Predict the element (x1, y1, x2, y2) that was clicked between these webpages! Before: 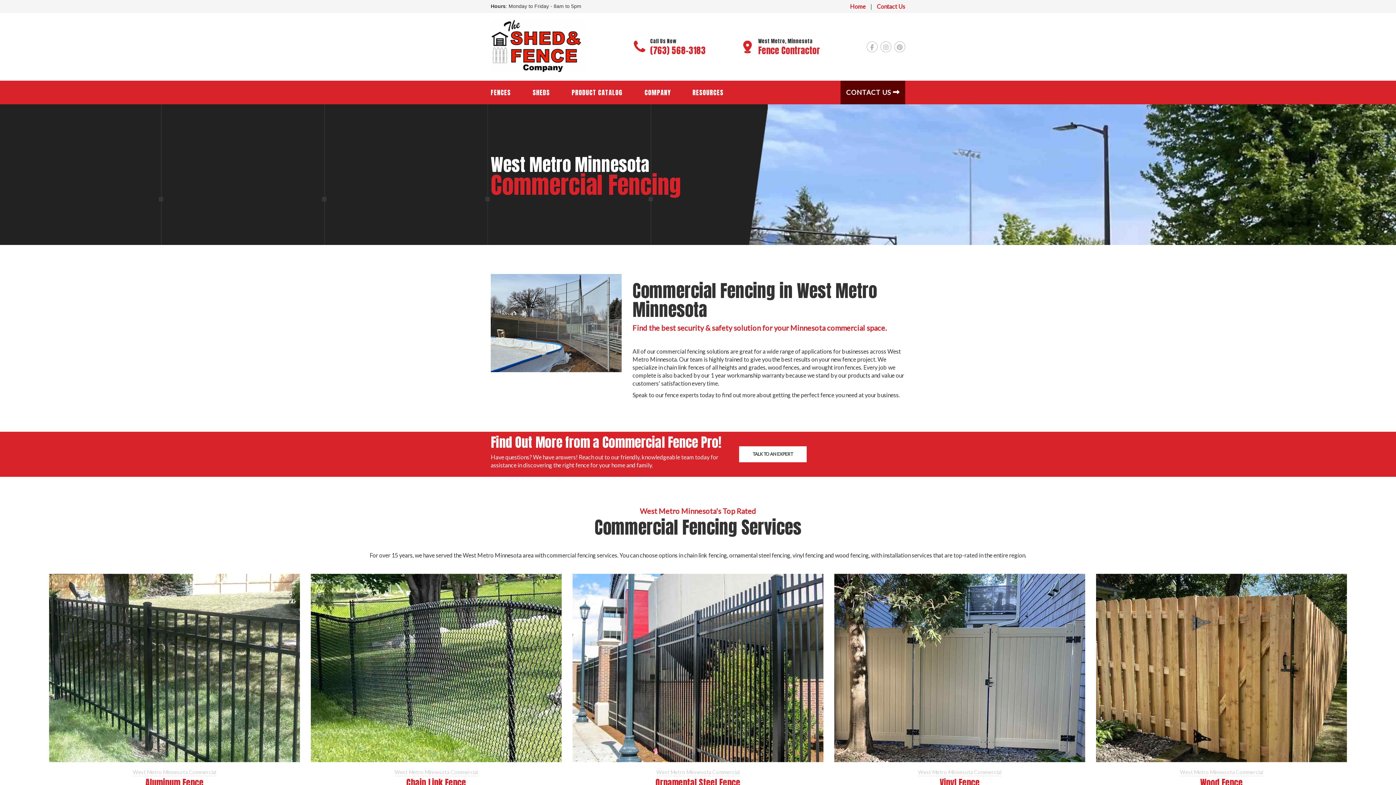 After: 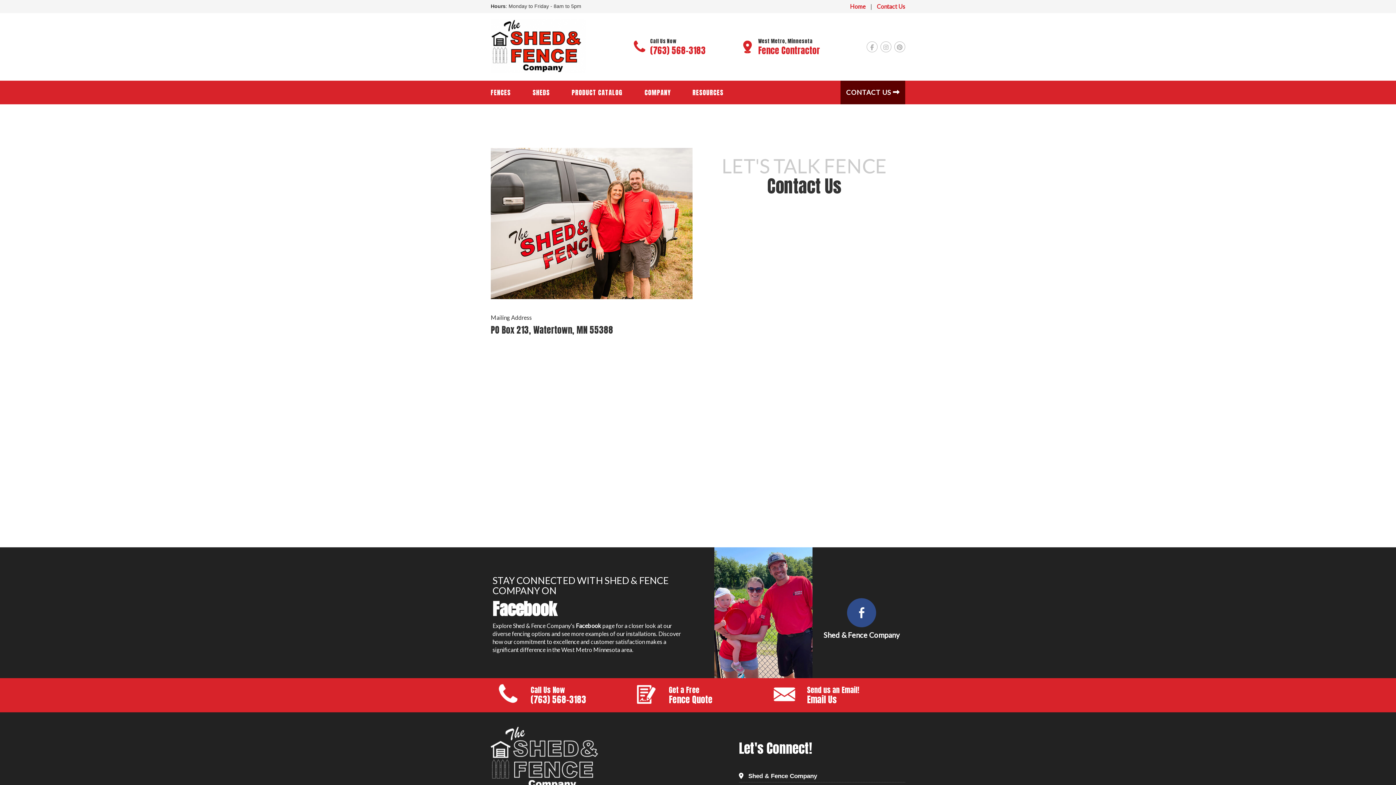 Action: bbox: (739, 446, 806, 462) label: TALK TO AN EXPERT